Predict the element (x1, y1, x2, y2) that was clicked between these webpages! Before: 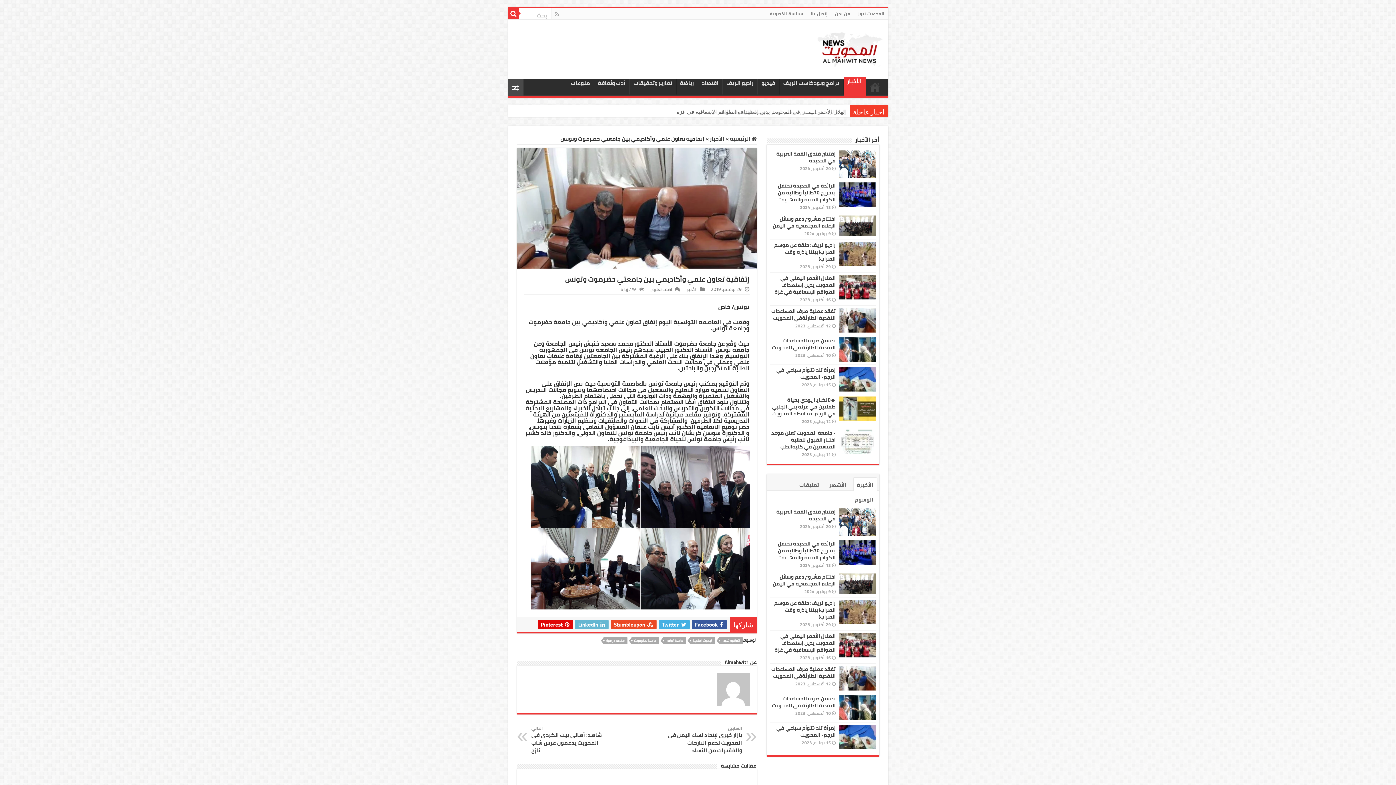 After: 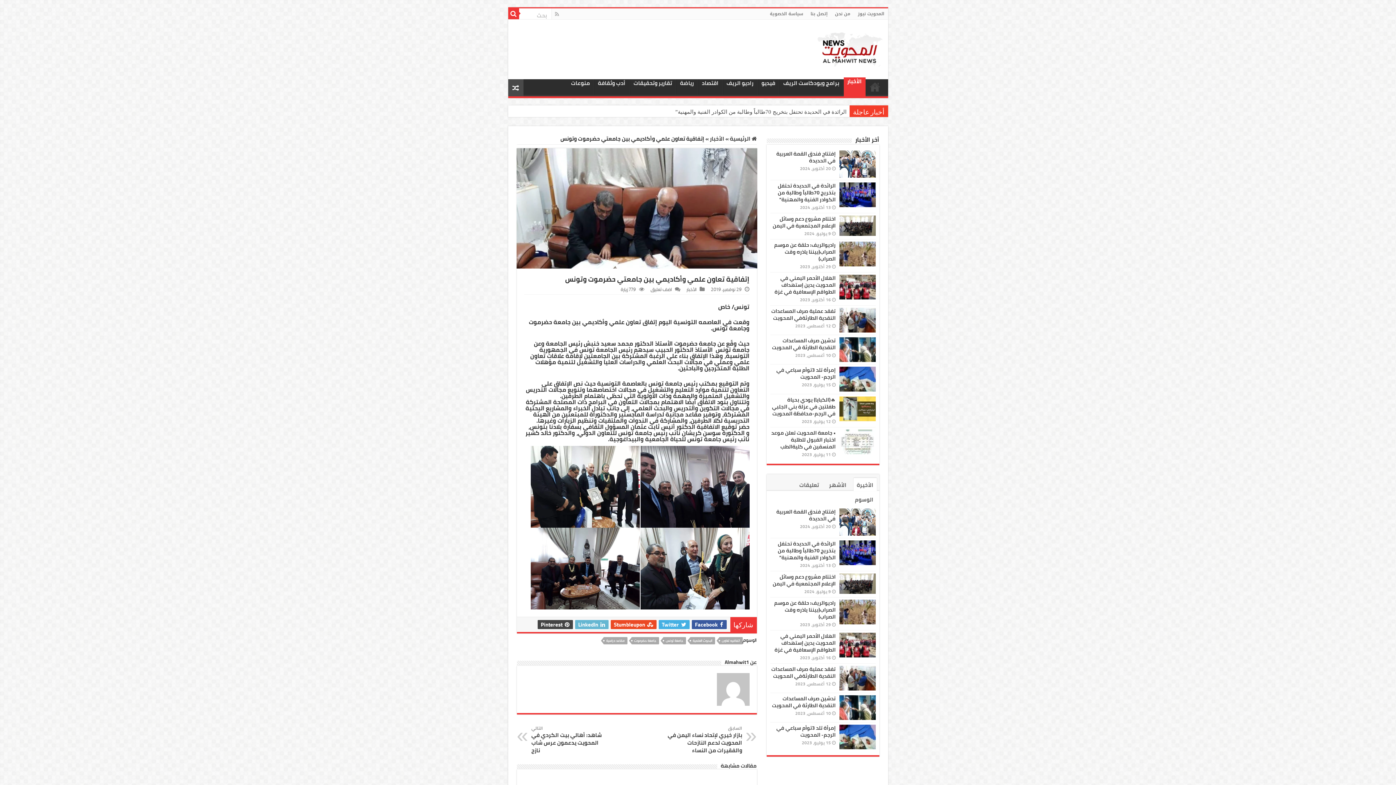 Action: bbox: (537, 620, 572, 629) label:  Pinterest